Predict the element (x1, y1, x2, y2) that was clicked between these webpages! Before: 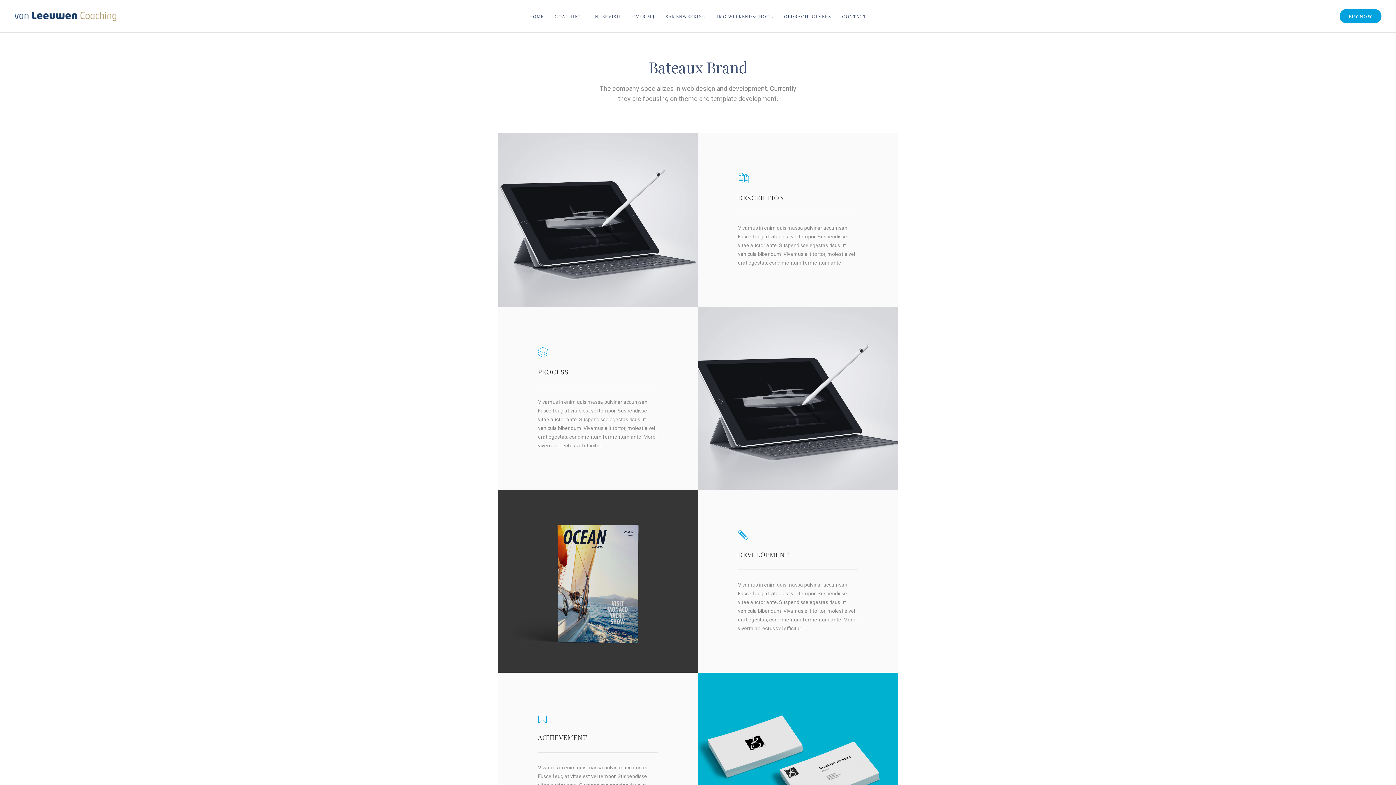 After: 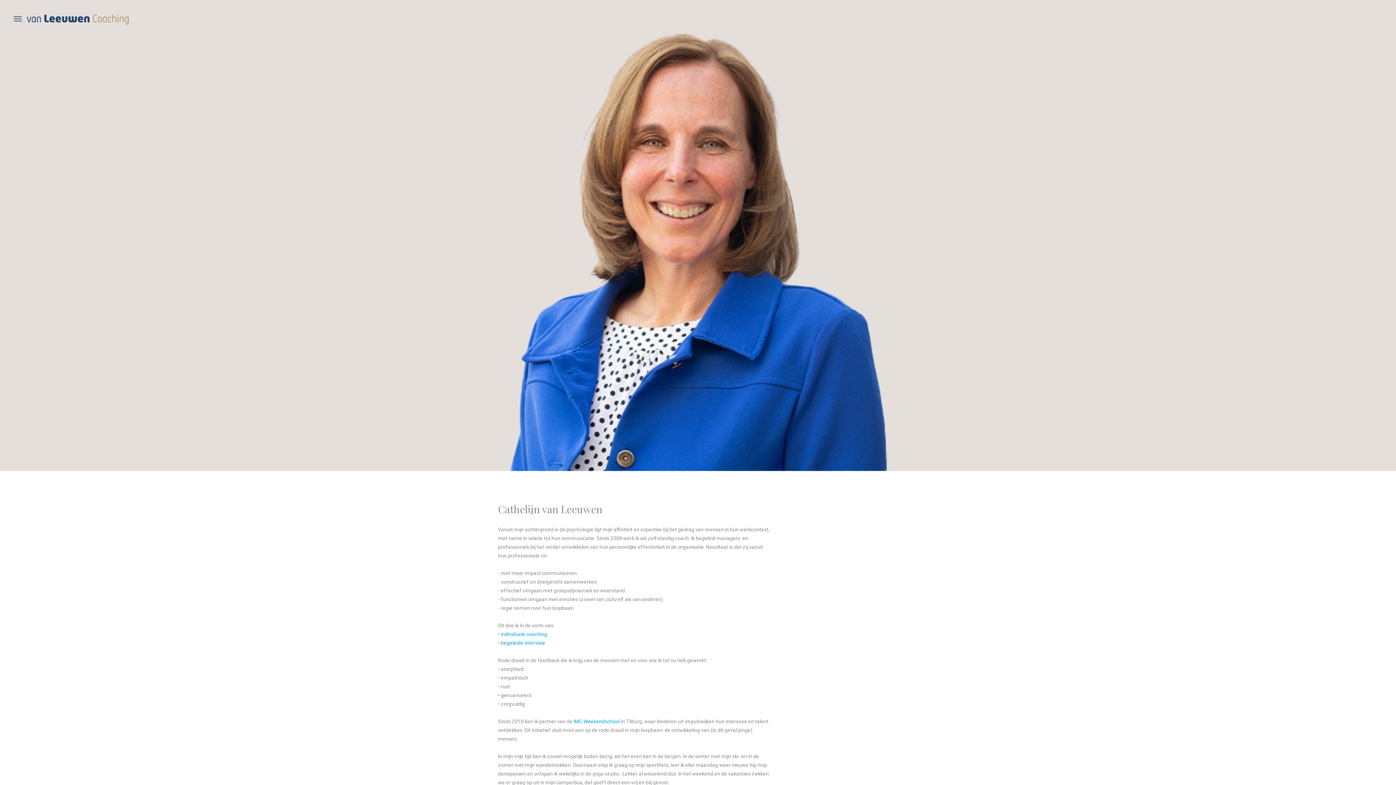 Action: bbox: (627, 0, 660, 32) label: OVER MIJ